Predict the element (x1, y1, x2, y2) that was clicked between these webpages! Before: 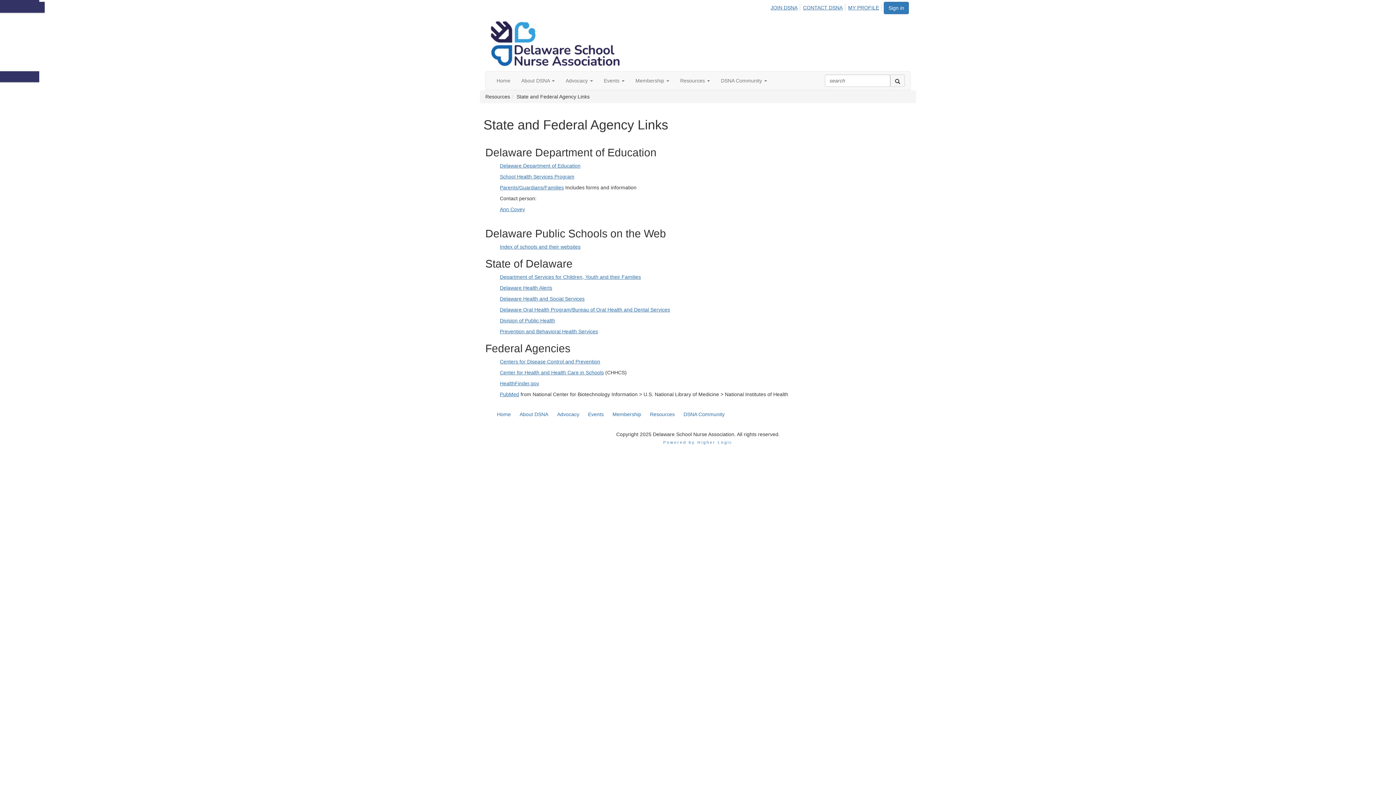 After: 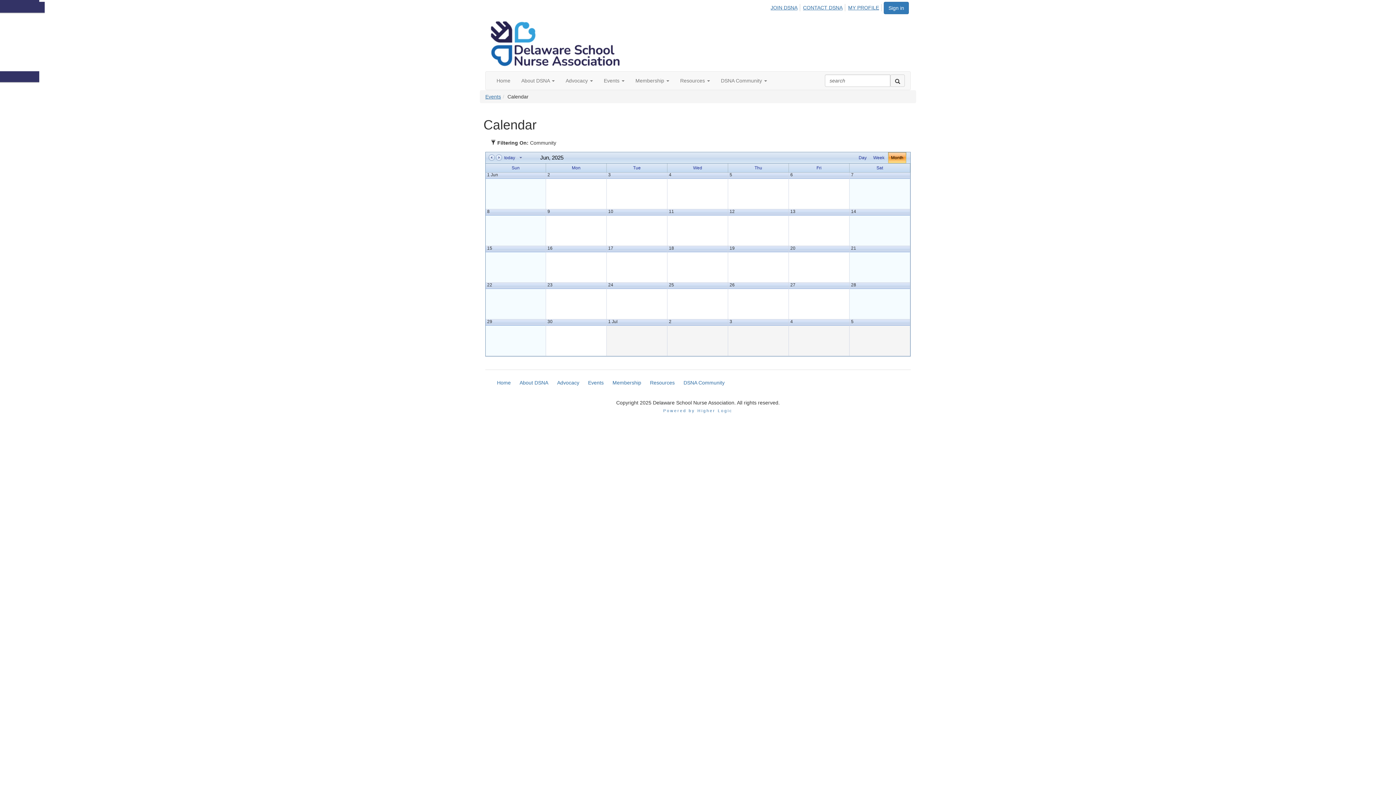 Action: label: Events bbox: (587, 409, 604, 420)